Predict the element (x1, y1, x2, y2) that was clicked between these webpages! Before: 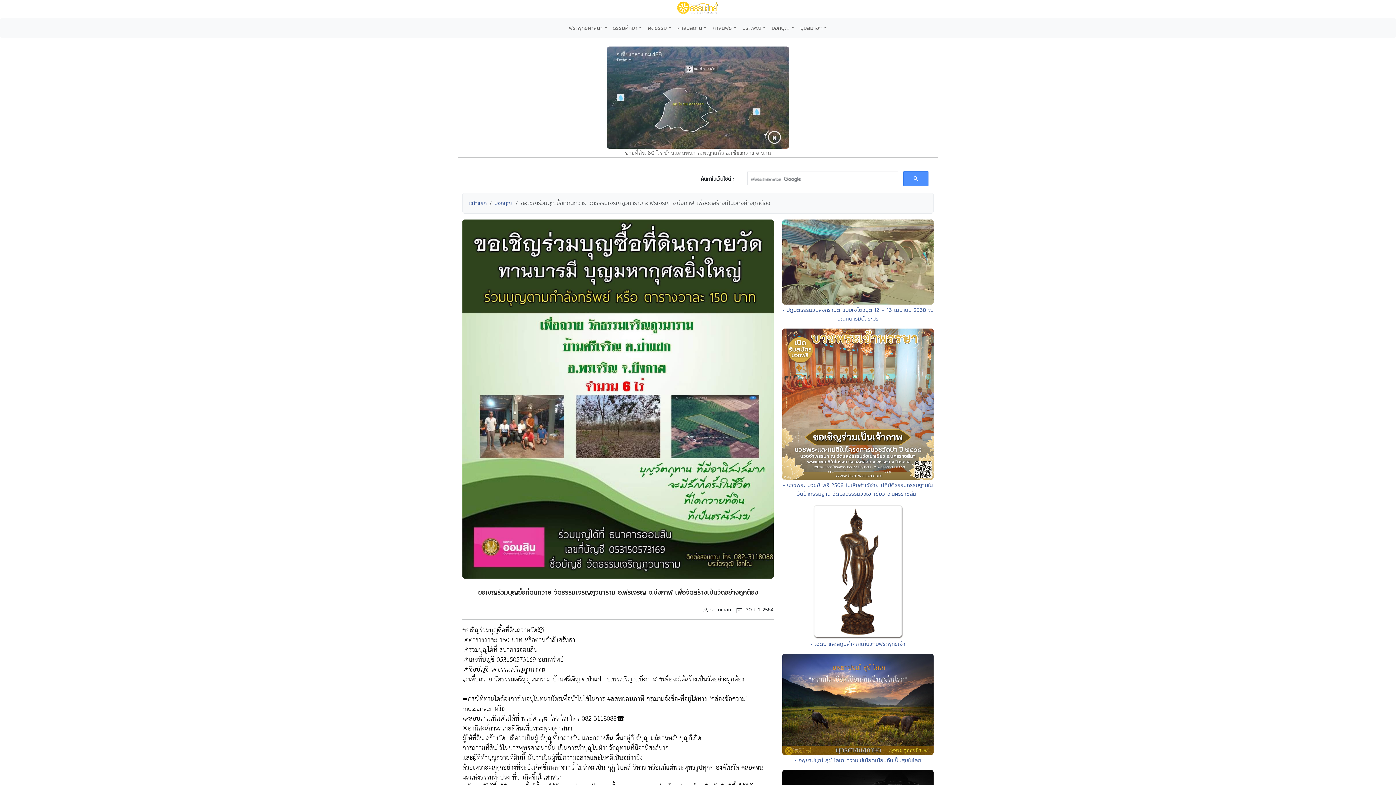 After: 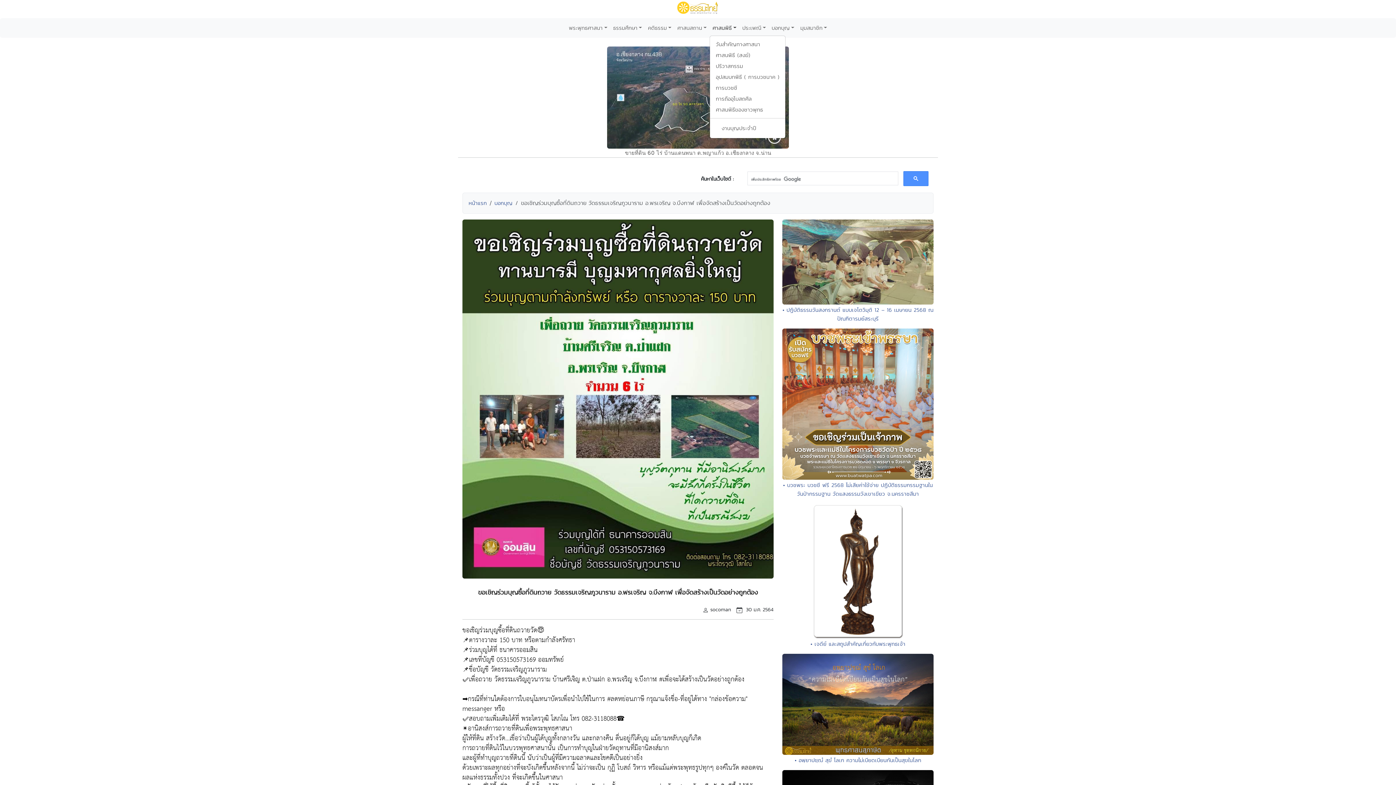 Action: bbox: (709, 21, 739, 34) label: ศาสนพิธี